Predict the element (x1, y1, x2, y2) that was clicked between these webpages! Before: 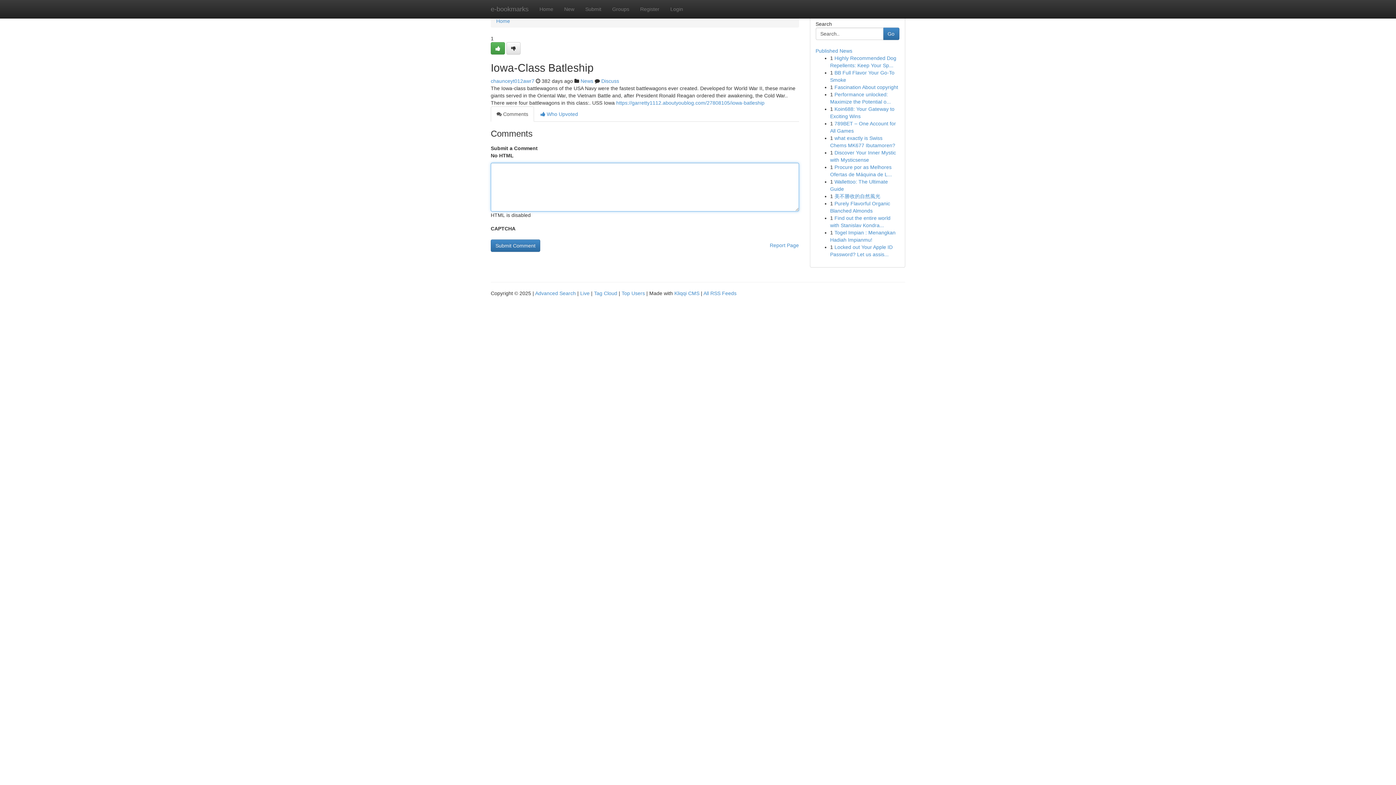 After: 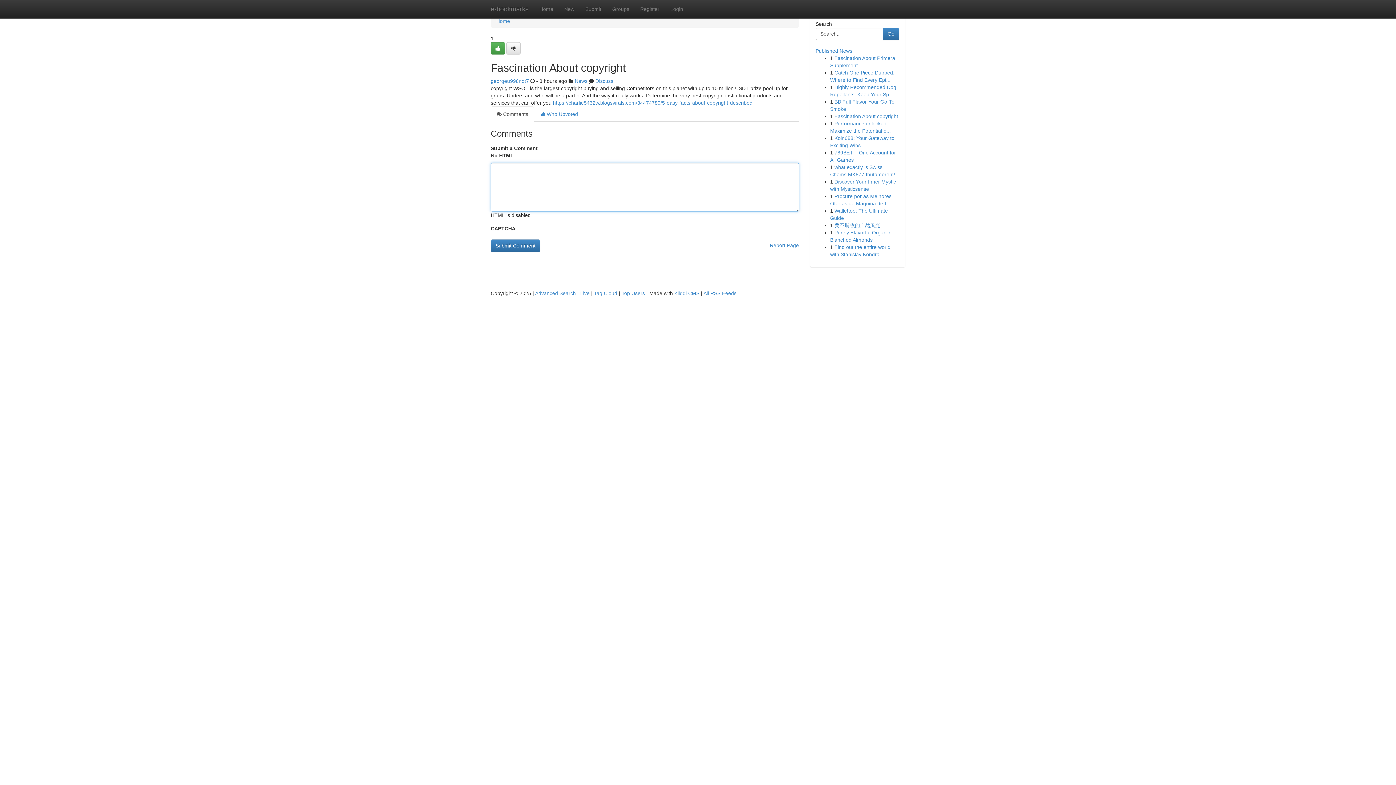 Action: label: Fascination About copyright bbox: (834, 84, 898, 90)